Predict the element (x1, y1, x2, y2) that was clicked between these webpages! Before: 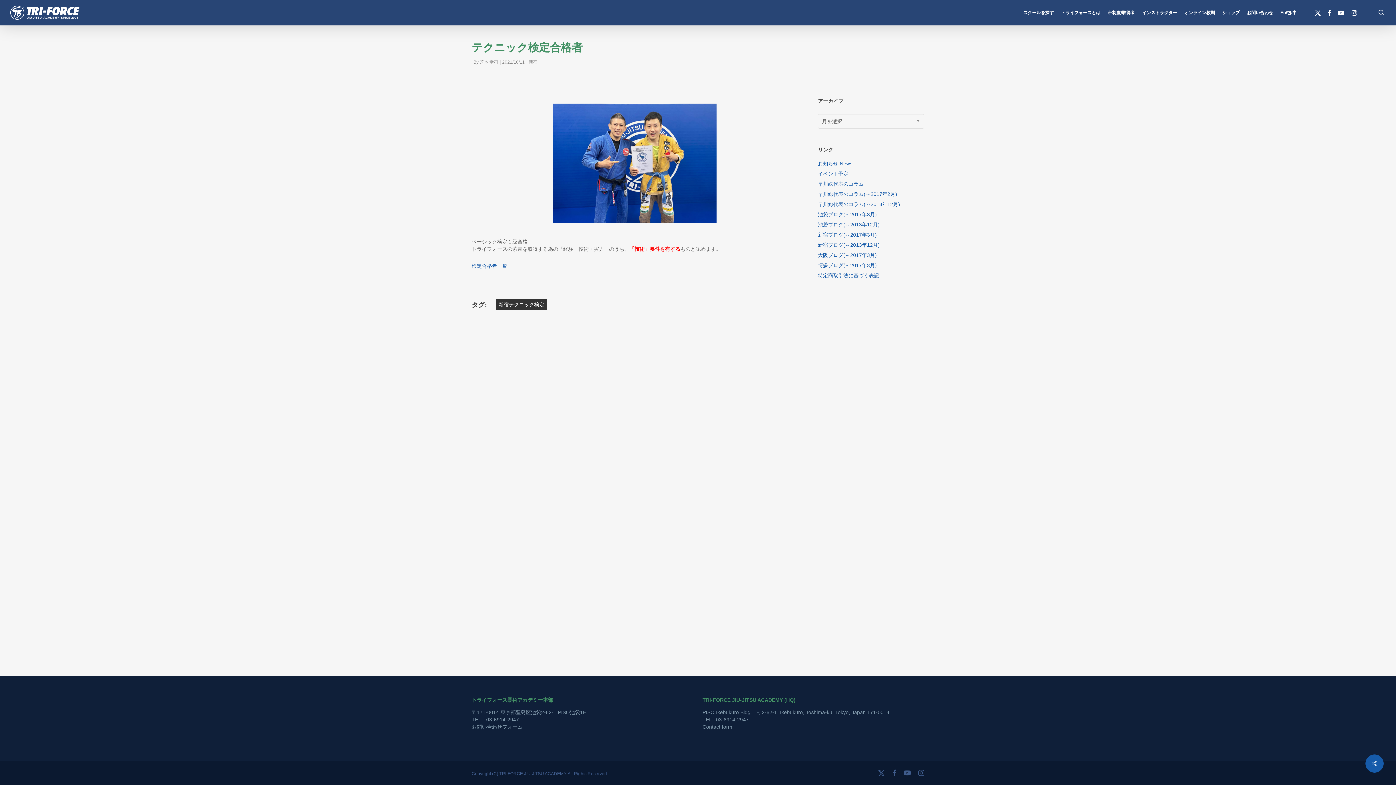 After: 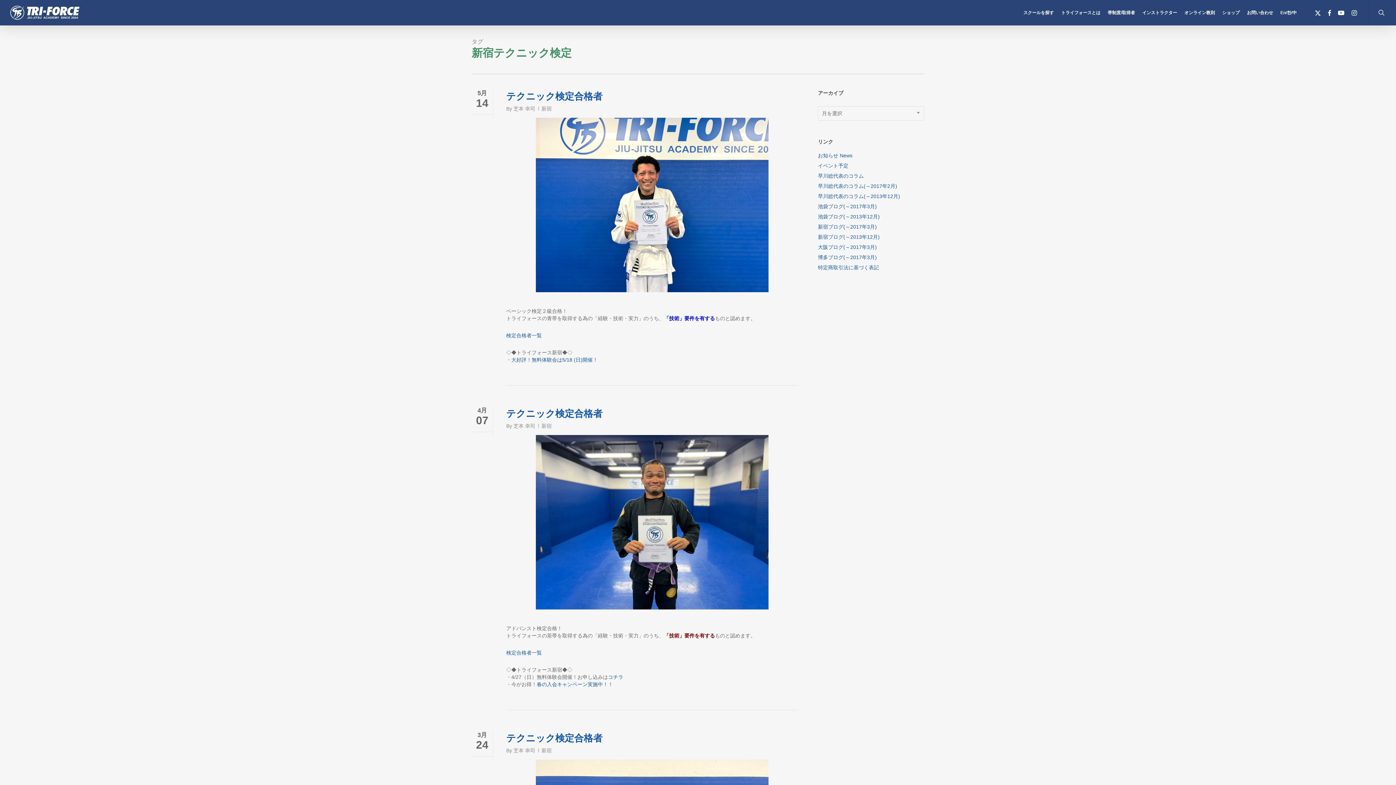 Action: label: 新宿テクニック検定 bbox: (496, 298, 547, 310)